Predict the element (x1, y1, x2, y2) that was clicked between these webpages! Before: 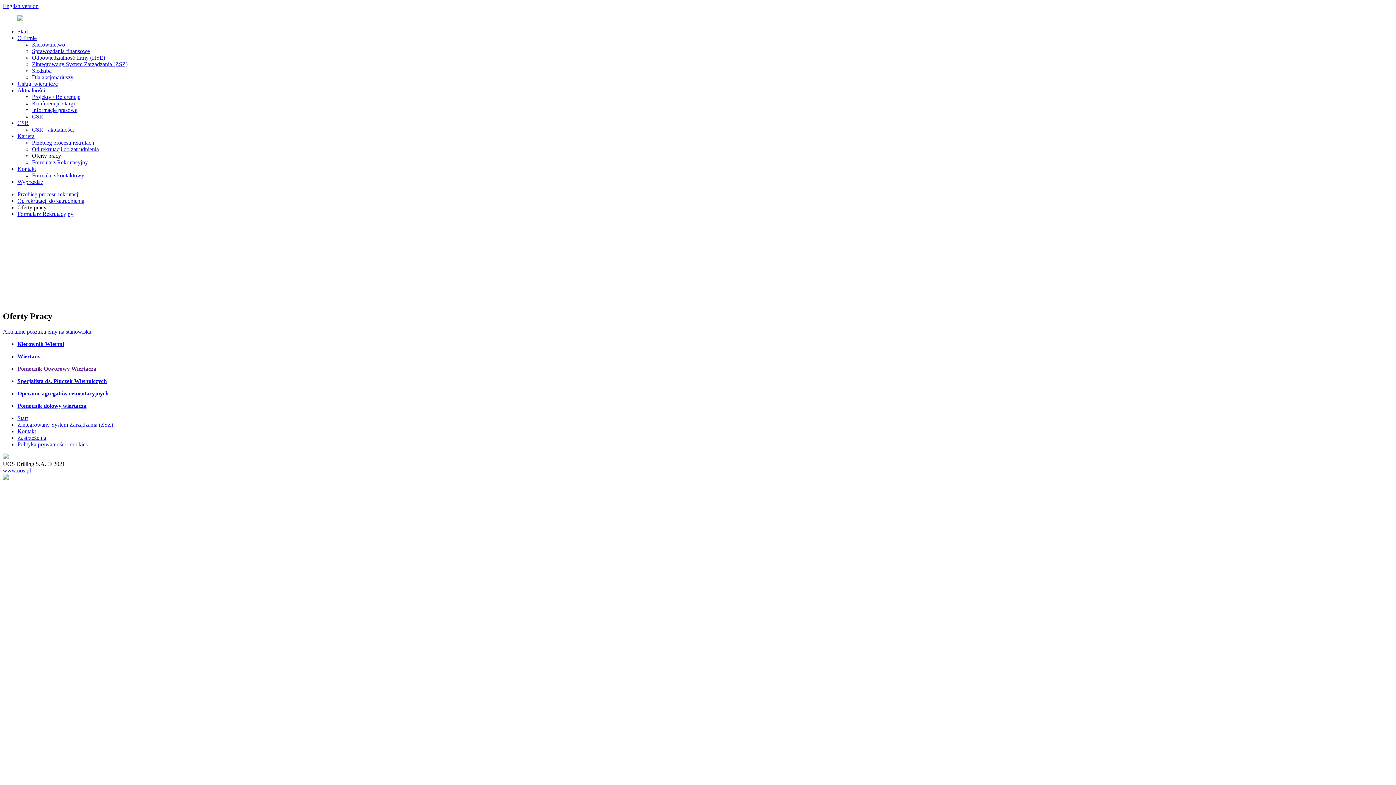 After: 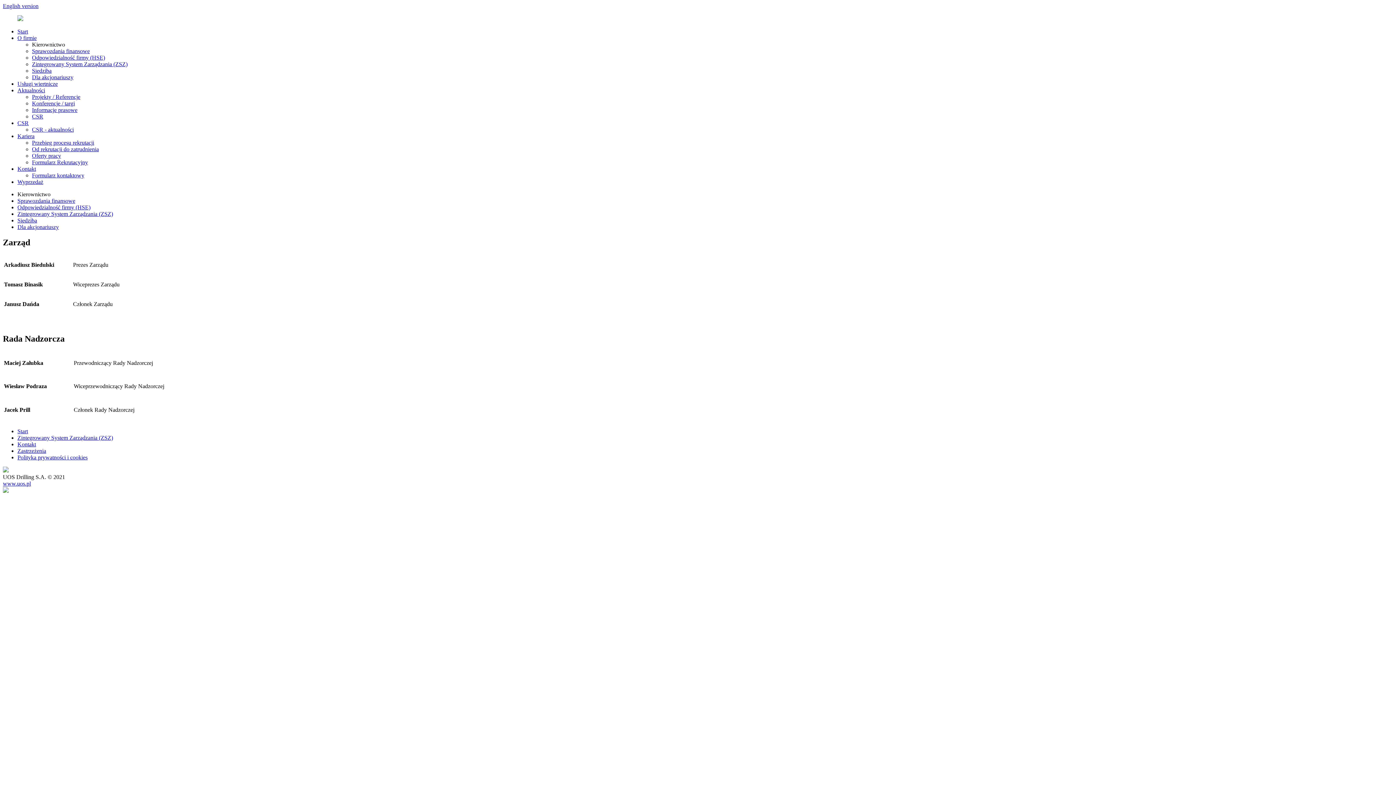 Action: bbox: (32, 41, 65, 47) label: Kierownictwo